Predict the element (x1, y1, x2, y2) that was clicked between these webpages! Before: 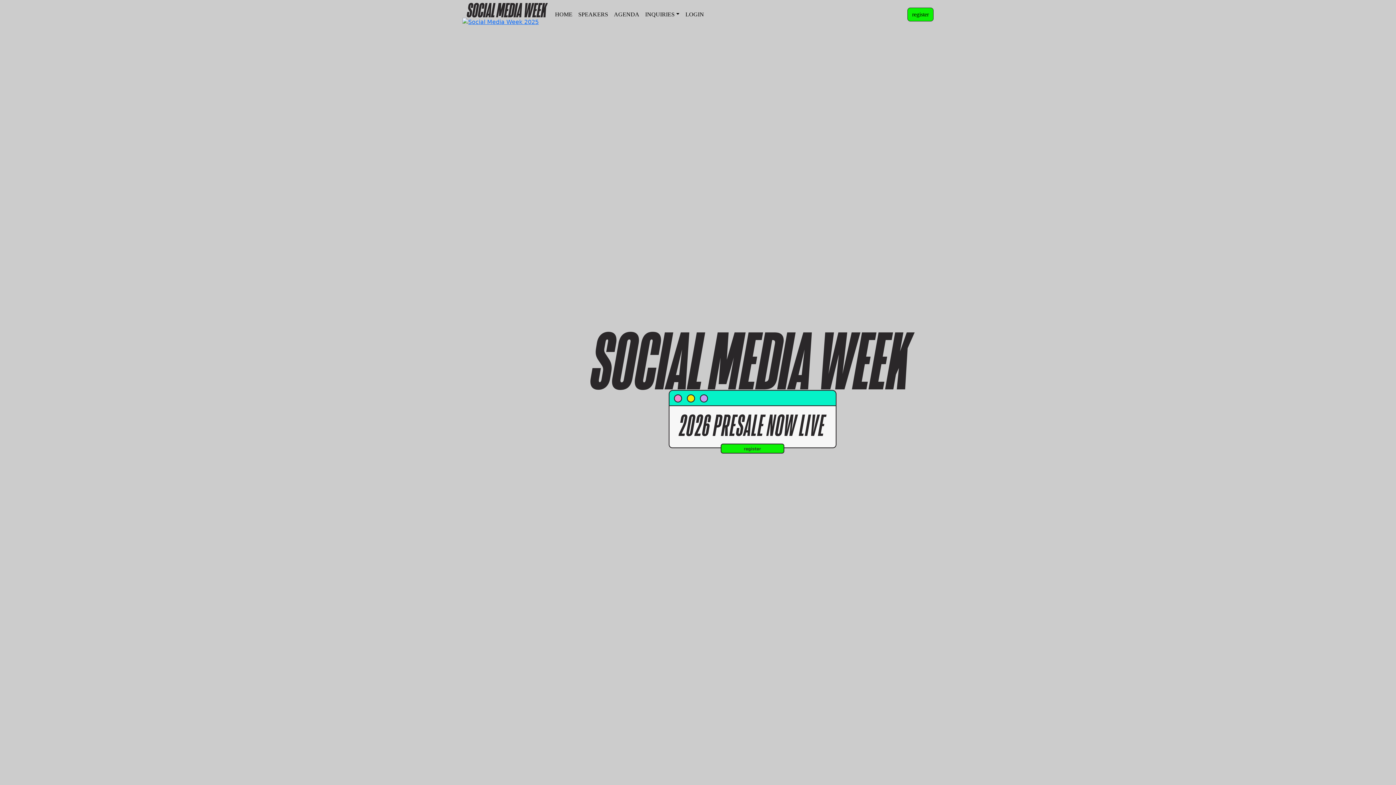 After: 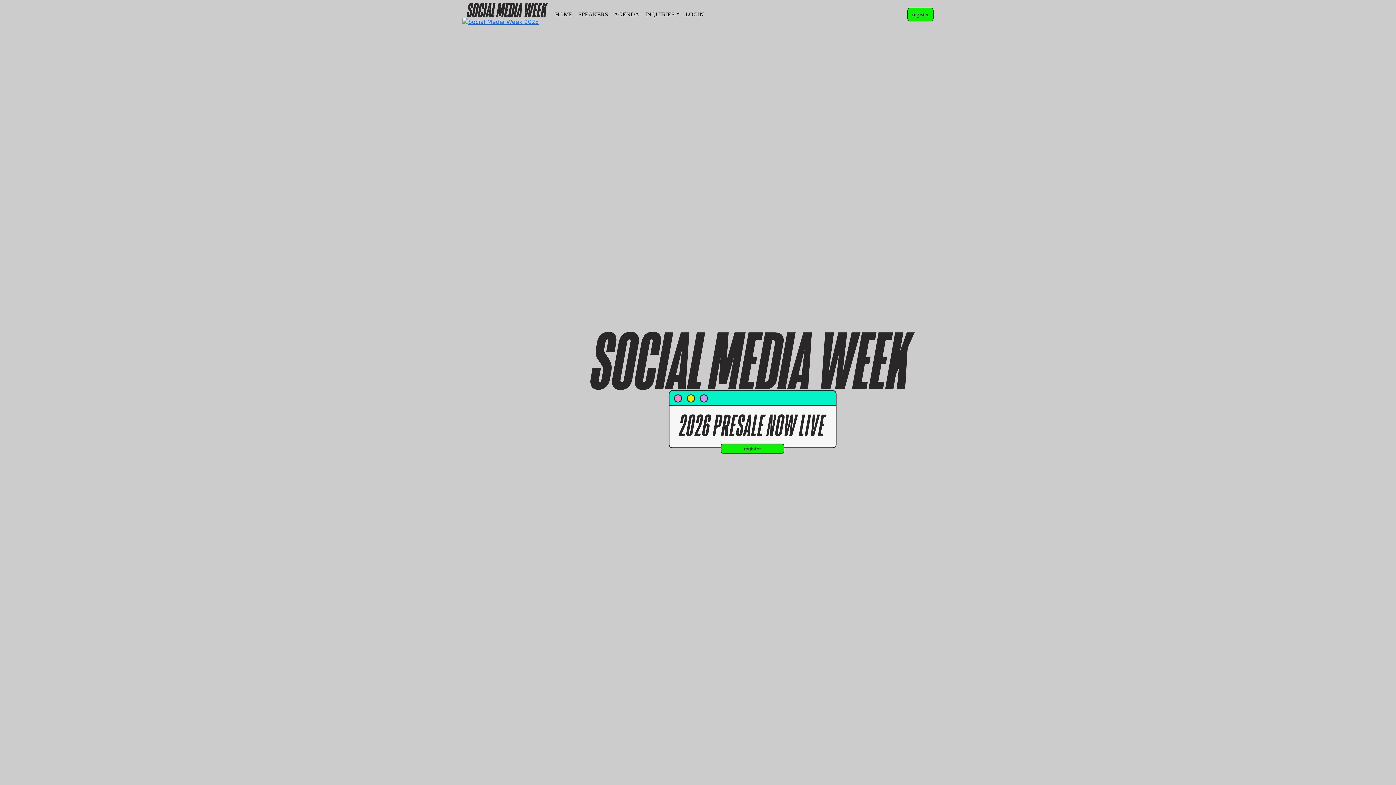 Action: label: HOME bbox: (552, 7, 575, 21)